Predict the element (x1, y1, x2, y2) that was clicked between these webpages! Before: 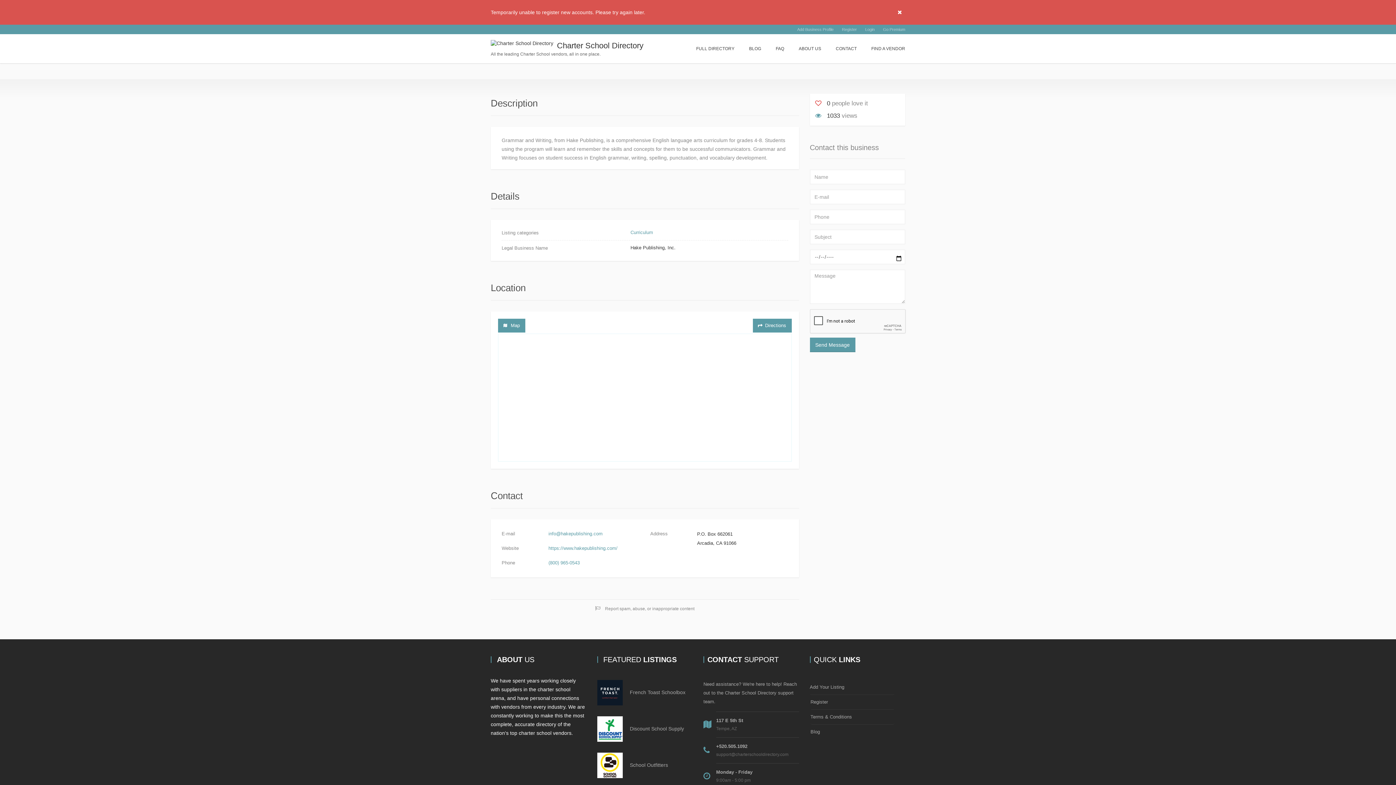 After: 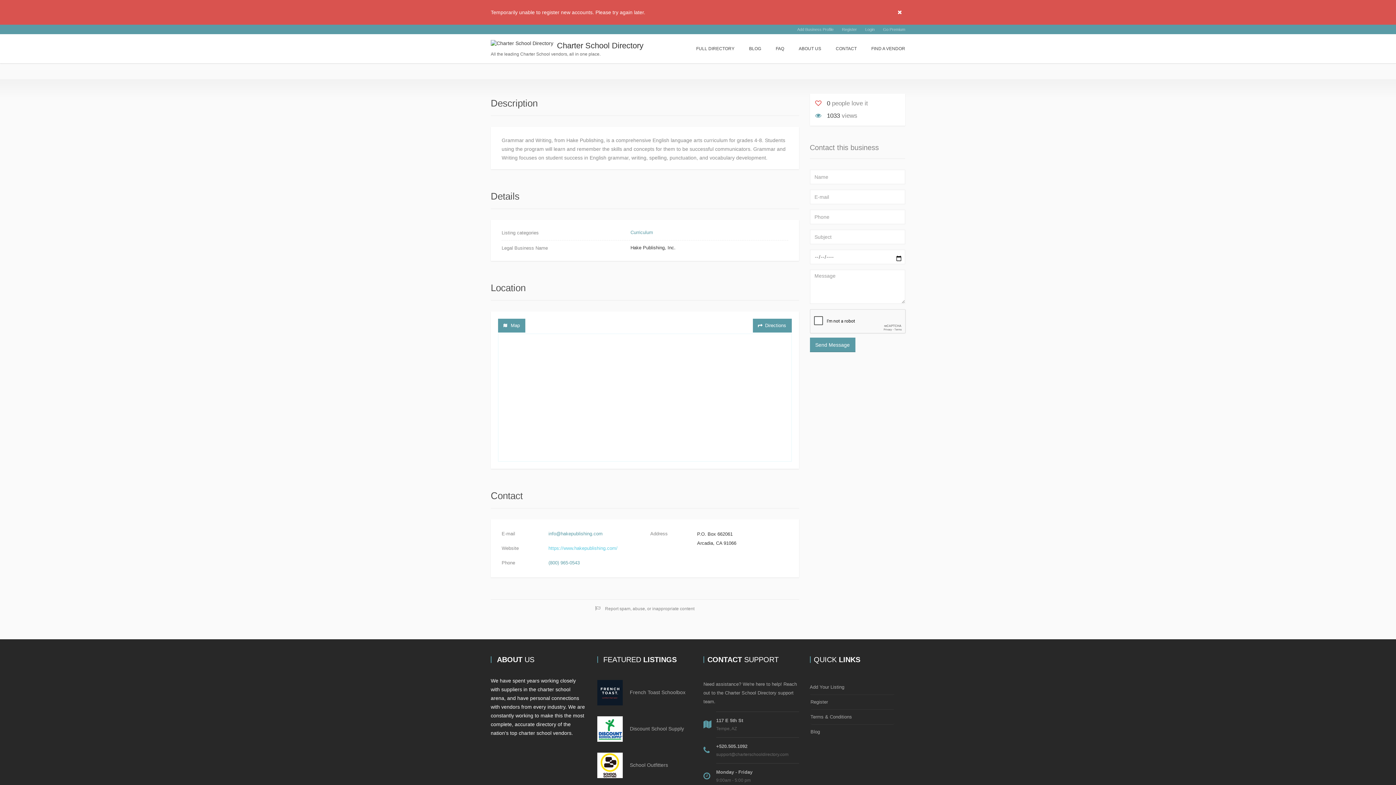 Action: label: https://www.hakepublishing.com/ bbox: (548, 545, 617, 551)